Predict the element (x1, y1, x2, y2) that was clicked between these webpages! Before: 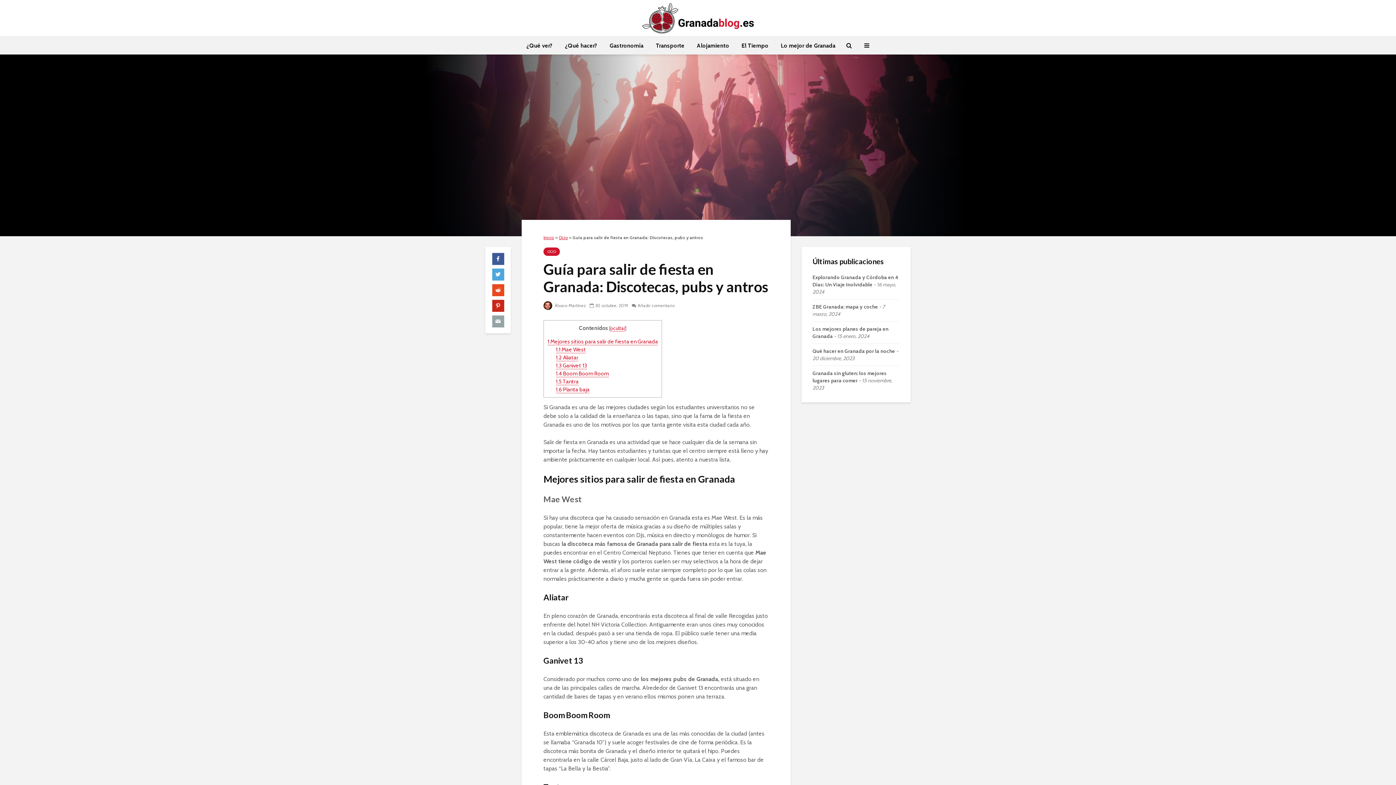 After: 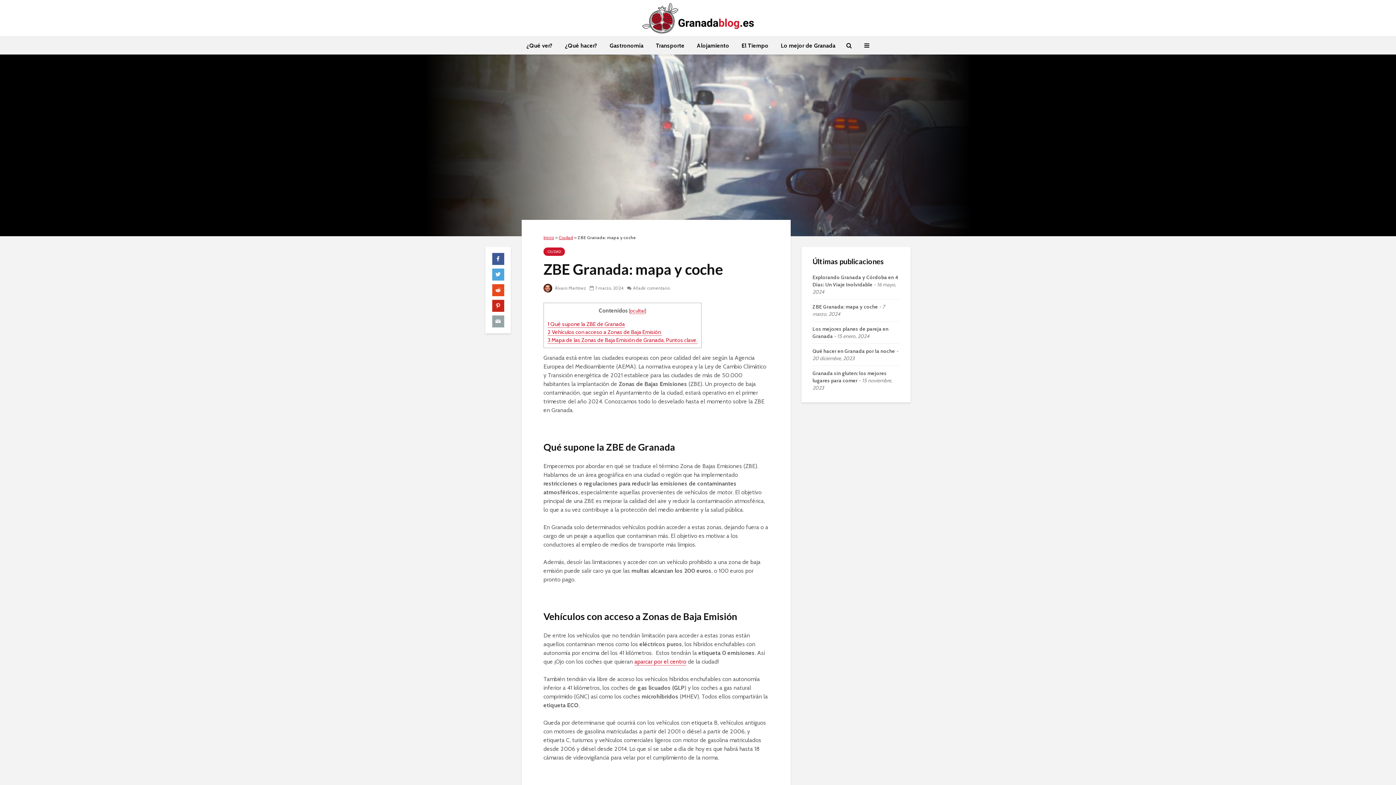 Action: bbox: (812, 303, 878, 310) label: ZBE Granada: mapa y coche